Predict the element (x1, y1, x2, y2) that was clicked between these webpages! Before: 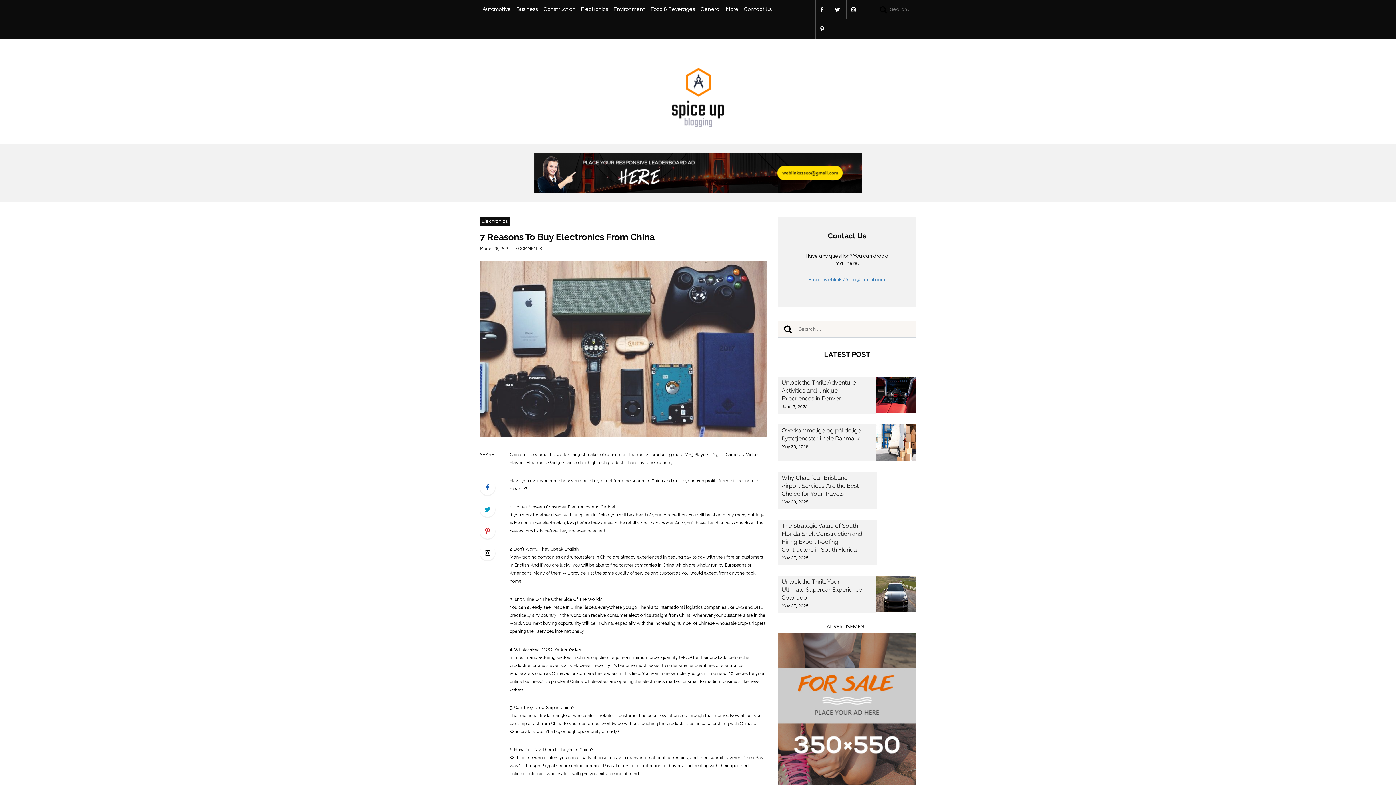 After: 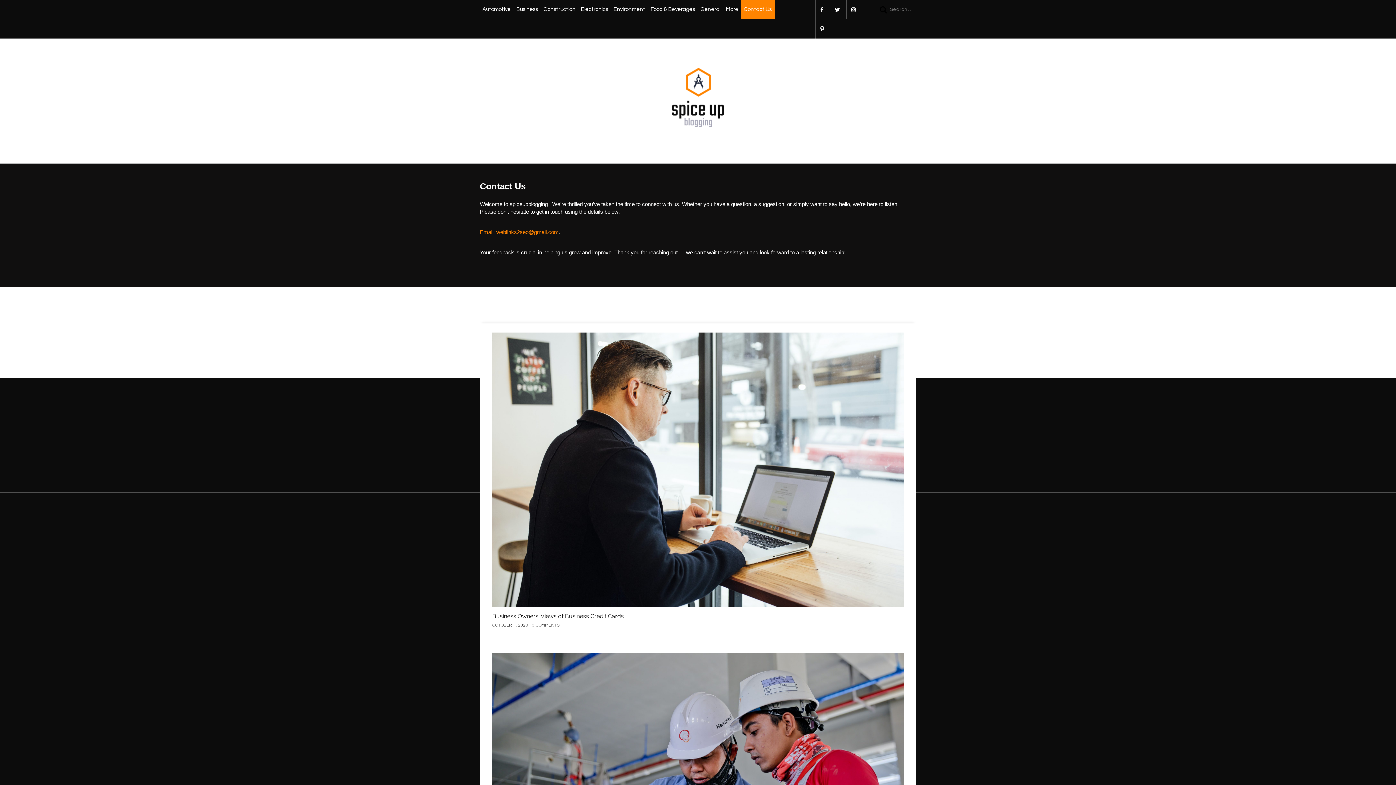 Action: label: Contact Us bbox: (741, 0, 774, 19)